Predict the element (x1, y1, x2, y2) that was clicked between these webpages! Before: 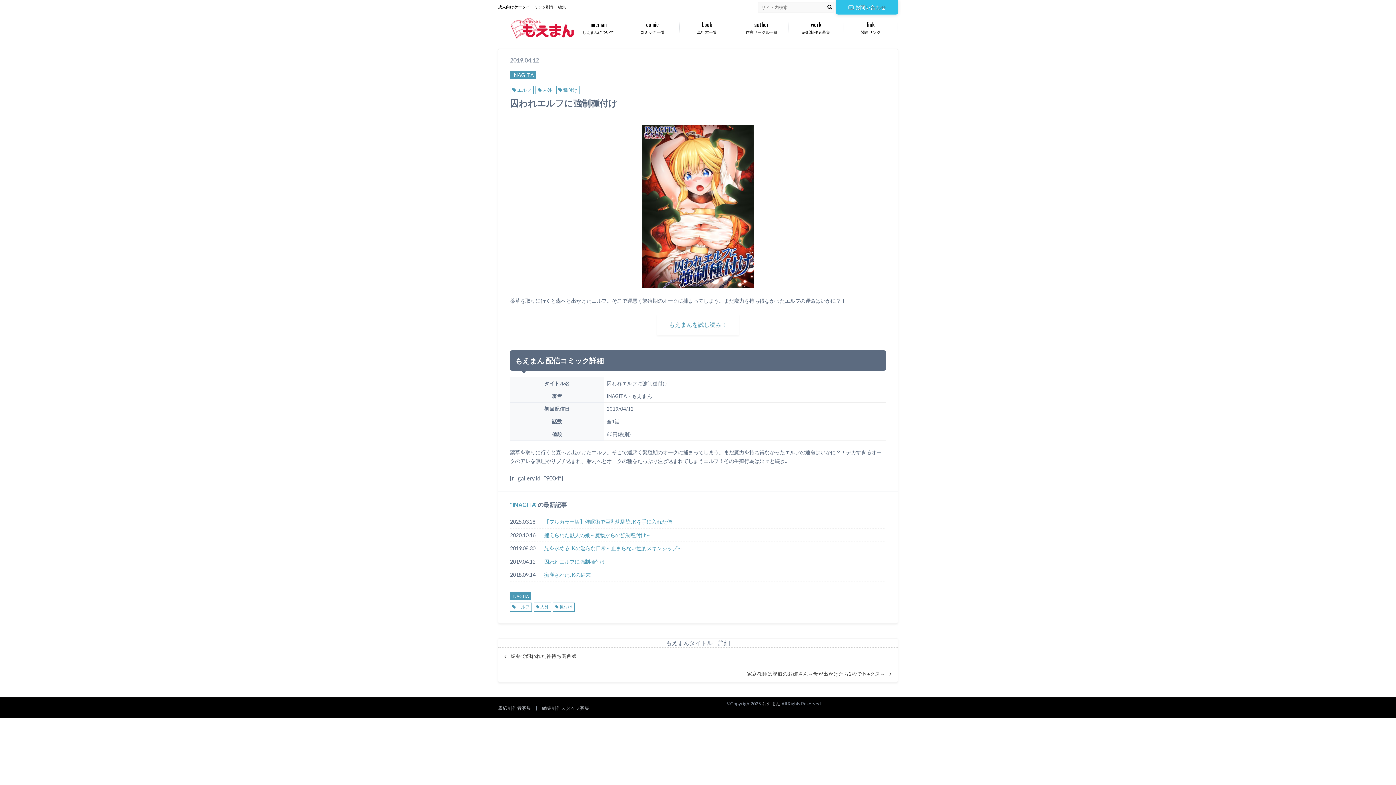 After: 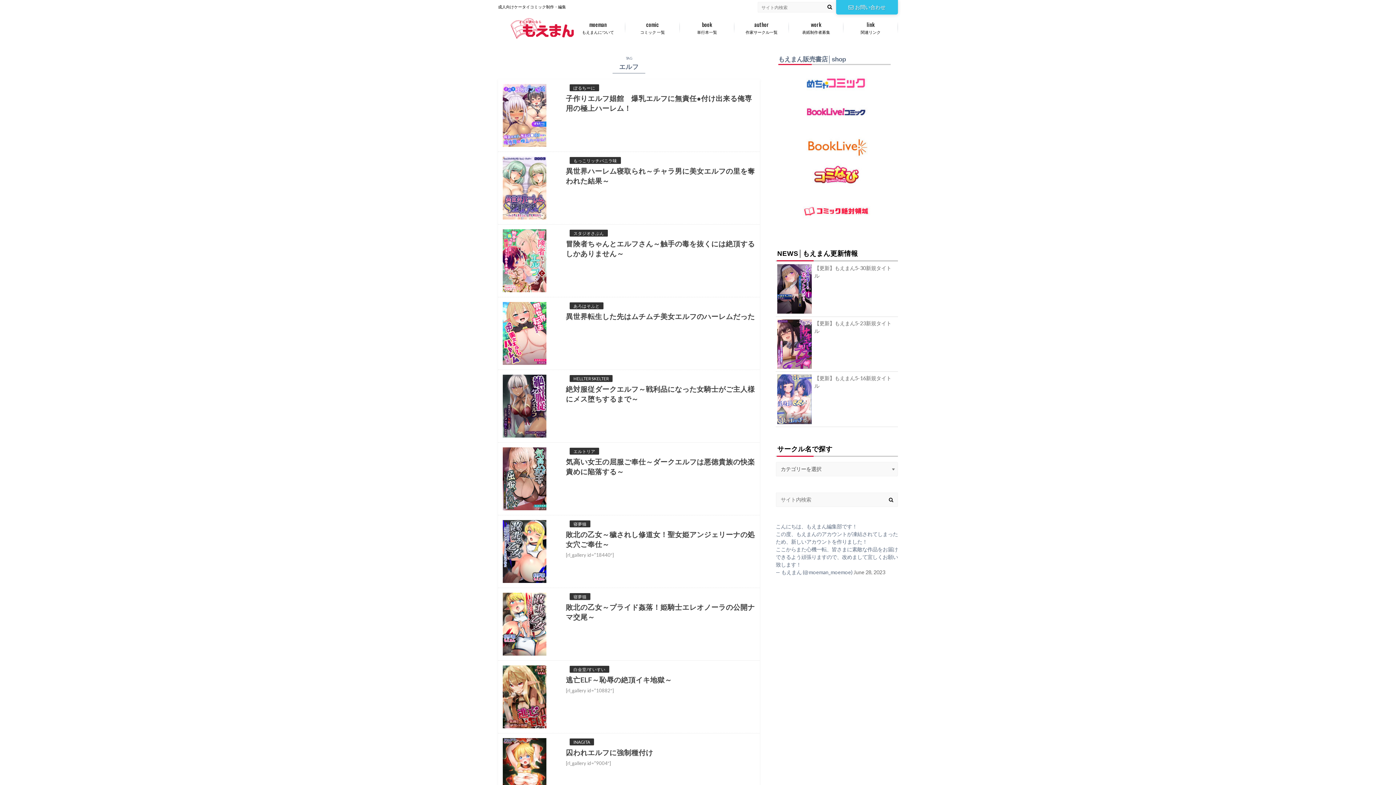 Action: bbox: (510, 85, 533, 94) label: エルフ